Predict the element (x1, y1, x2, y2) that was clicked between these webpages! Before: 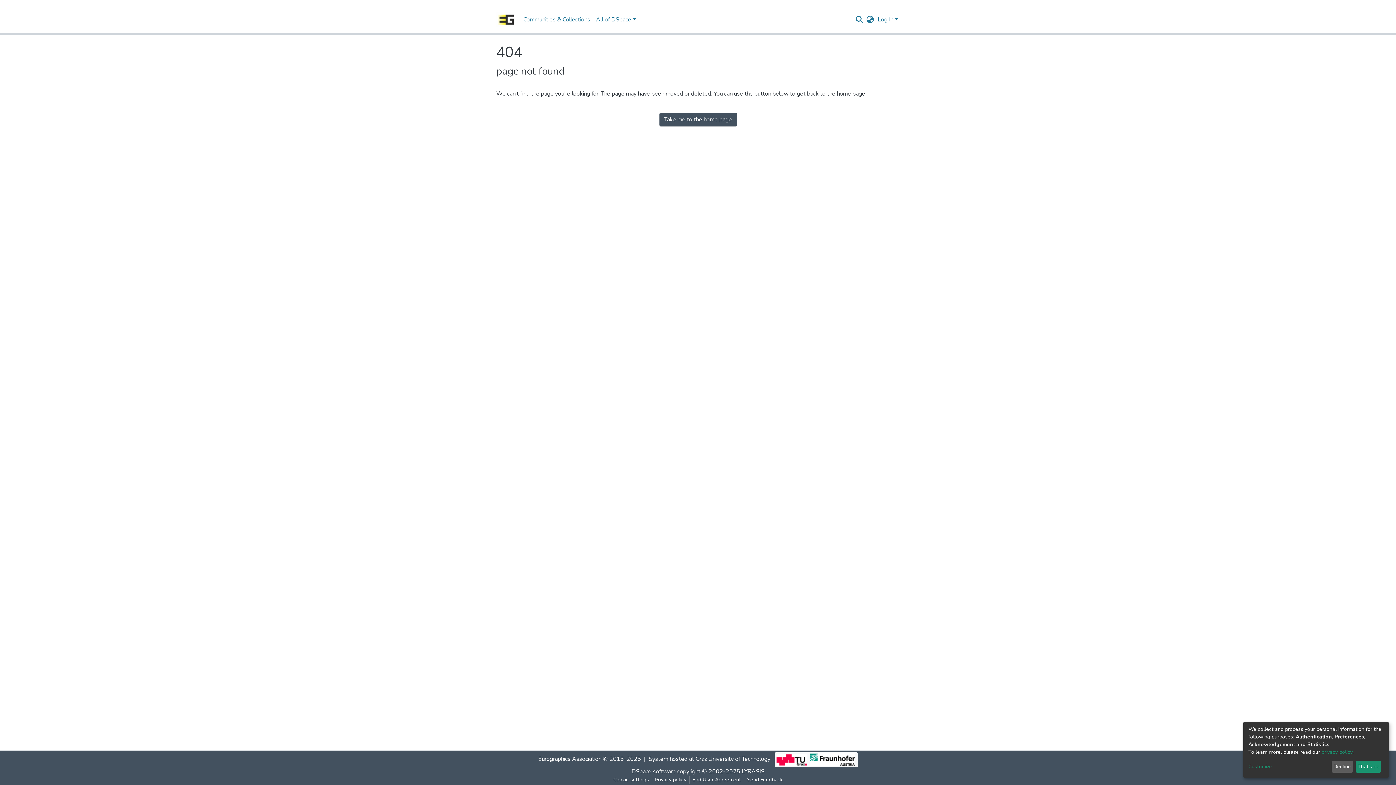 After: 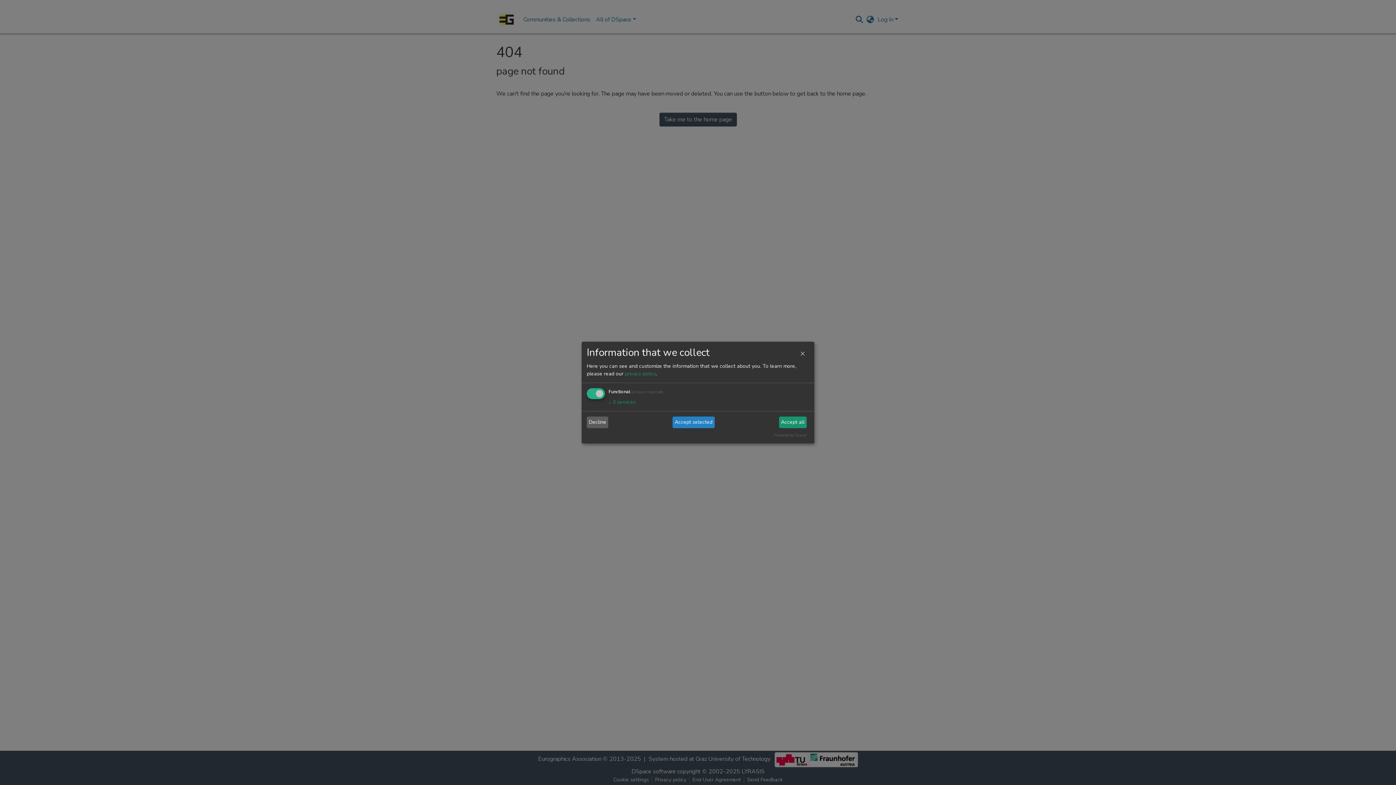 Action: bbox: (1248, 763, 1329, 771) label: Customize